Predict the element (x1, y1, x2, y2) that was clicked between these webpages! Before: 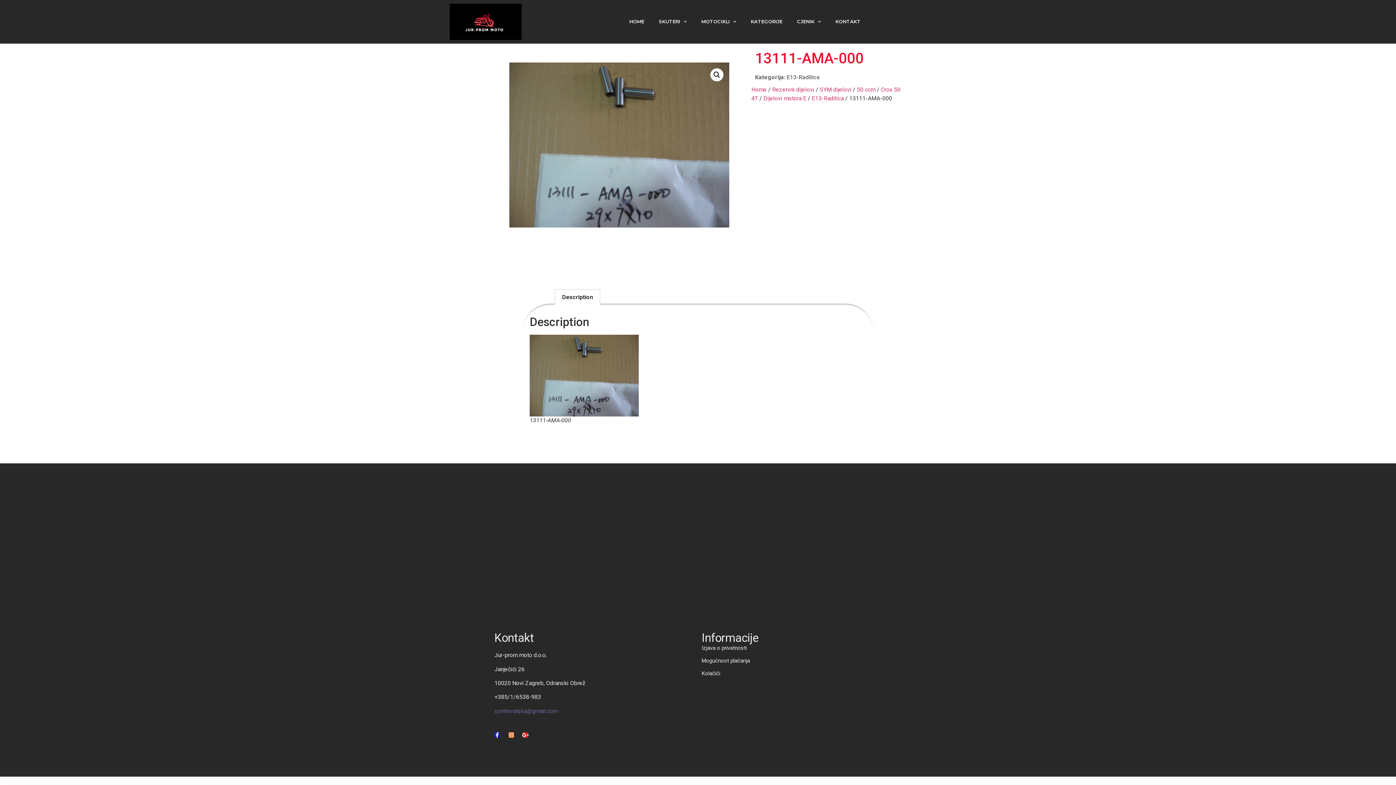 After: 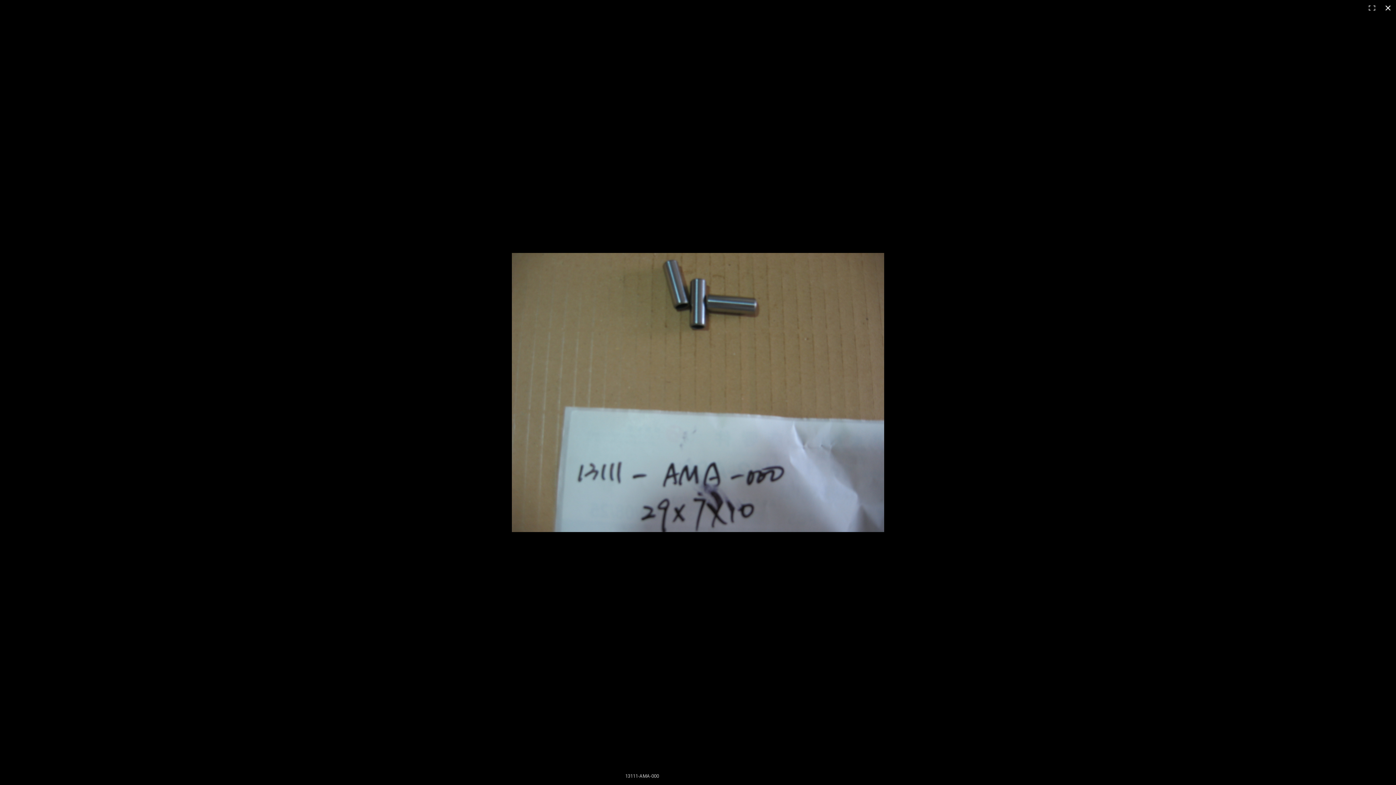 Action: bbox: (710, 68, 723, 81) label: View full-screen image gallery